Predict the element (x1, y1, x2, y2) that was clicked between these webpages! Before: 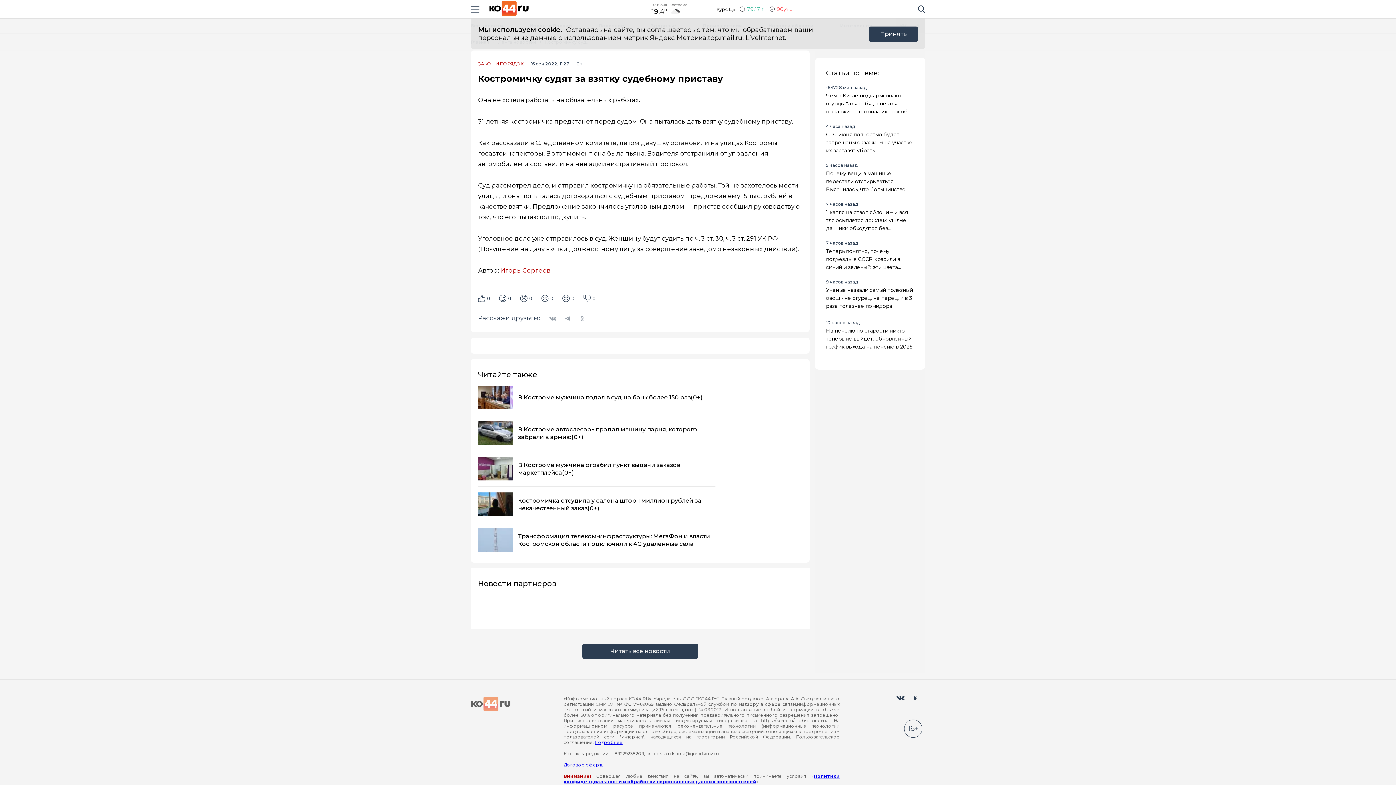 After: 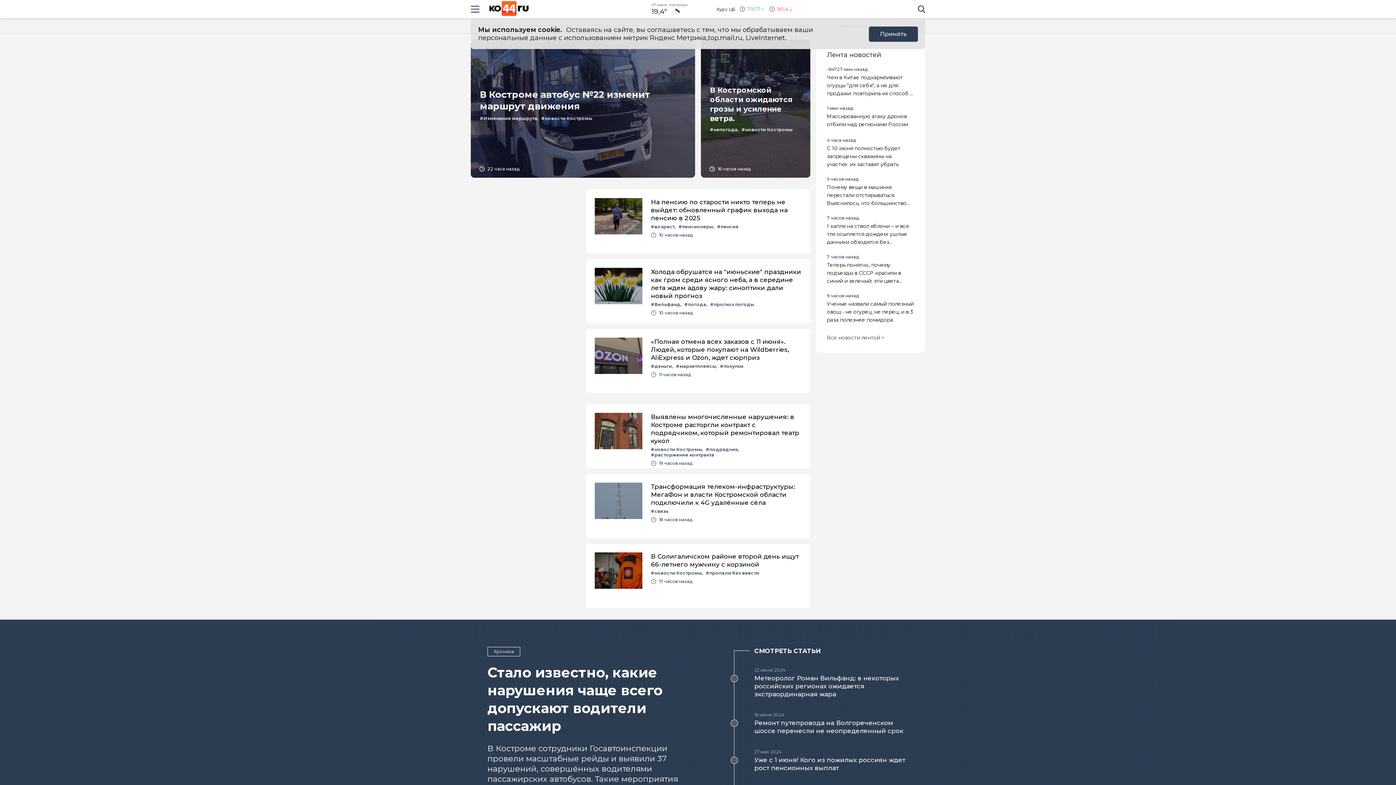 Action: bbox: (489, 0, 529, 17)